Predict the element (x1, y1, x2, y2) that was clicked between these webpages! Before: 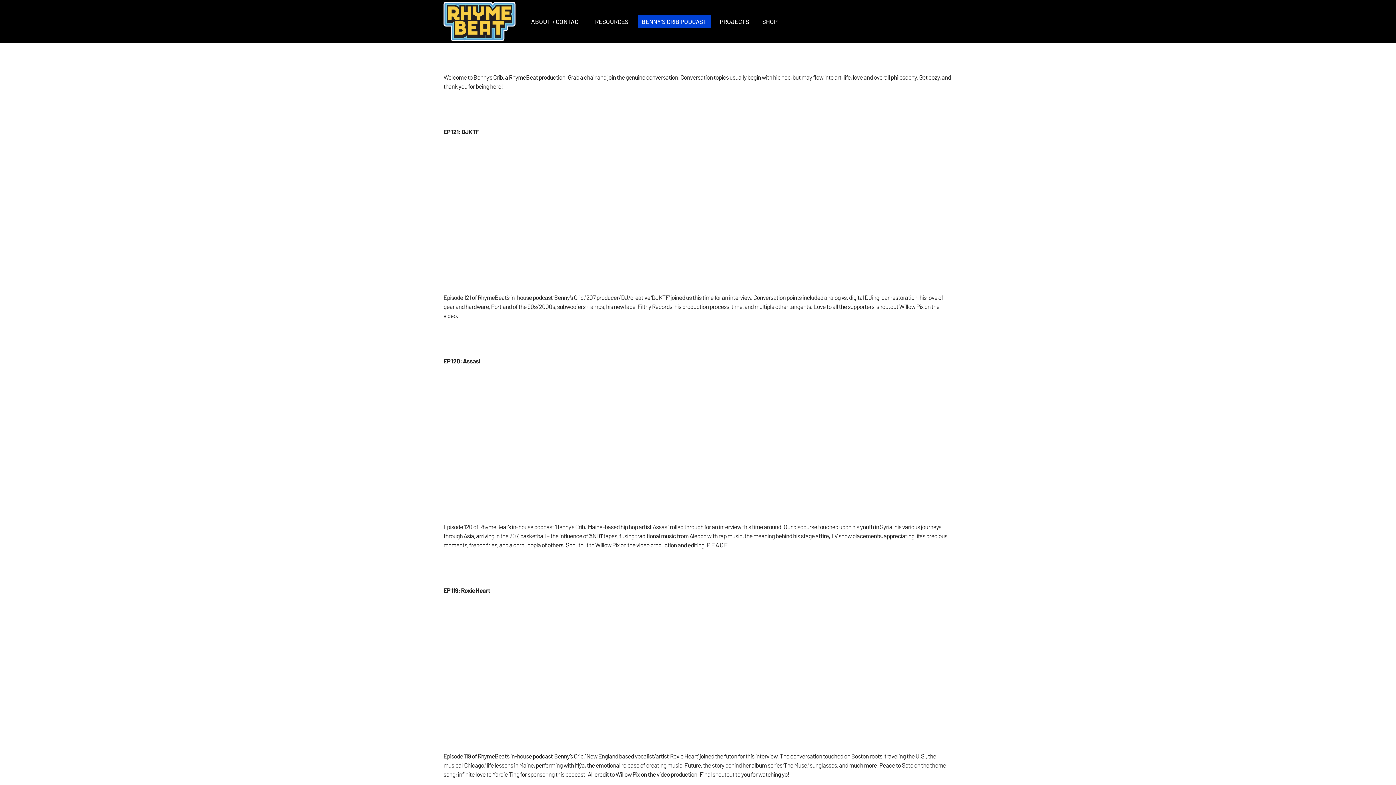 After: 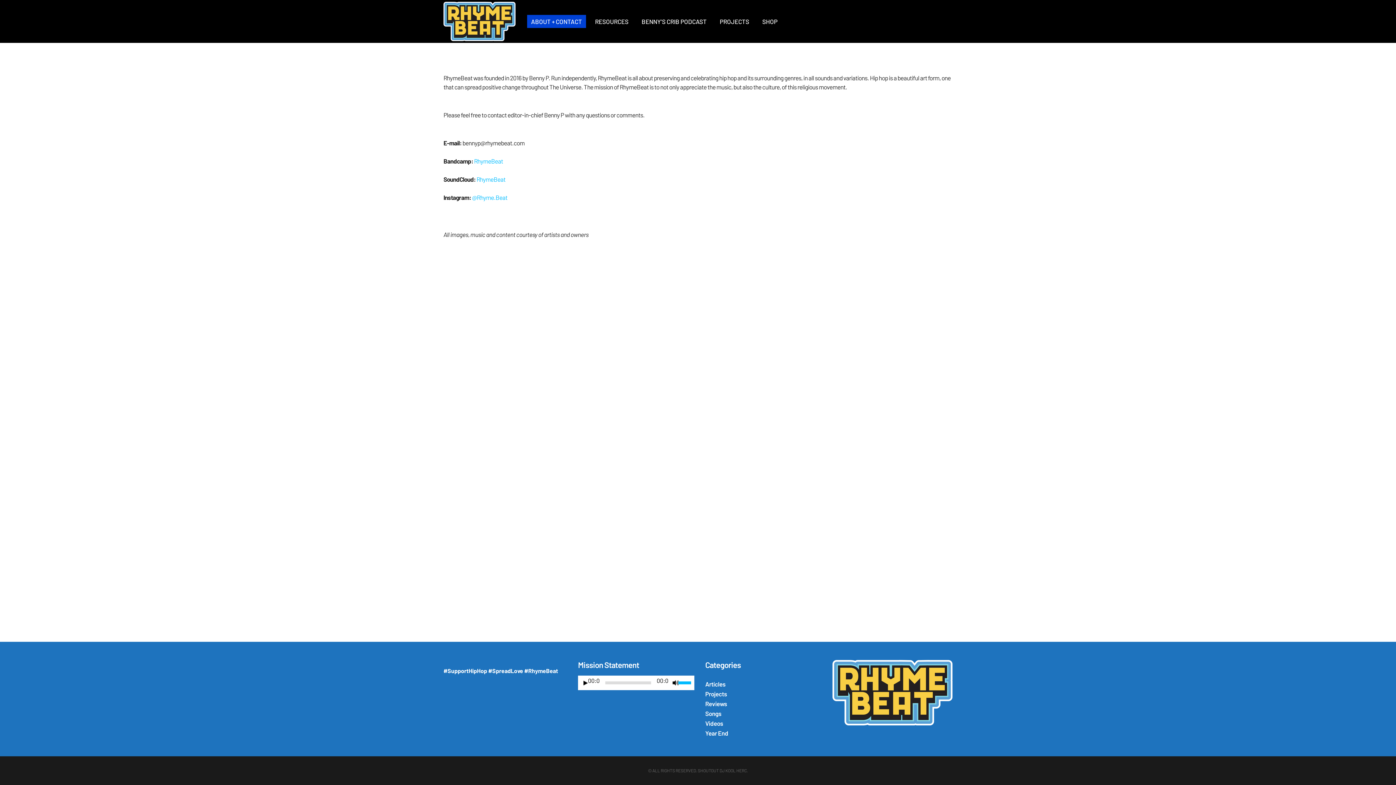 Action: label: ABOUT + CONTACT bbox: (524, 0, 588, 42)